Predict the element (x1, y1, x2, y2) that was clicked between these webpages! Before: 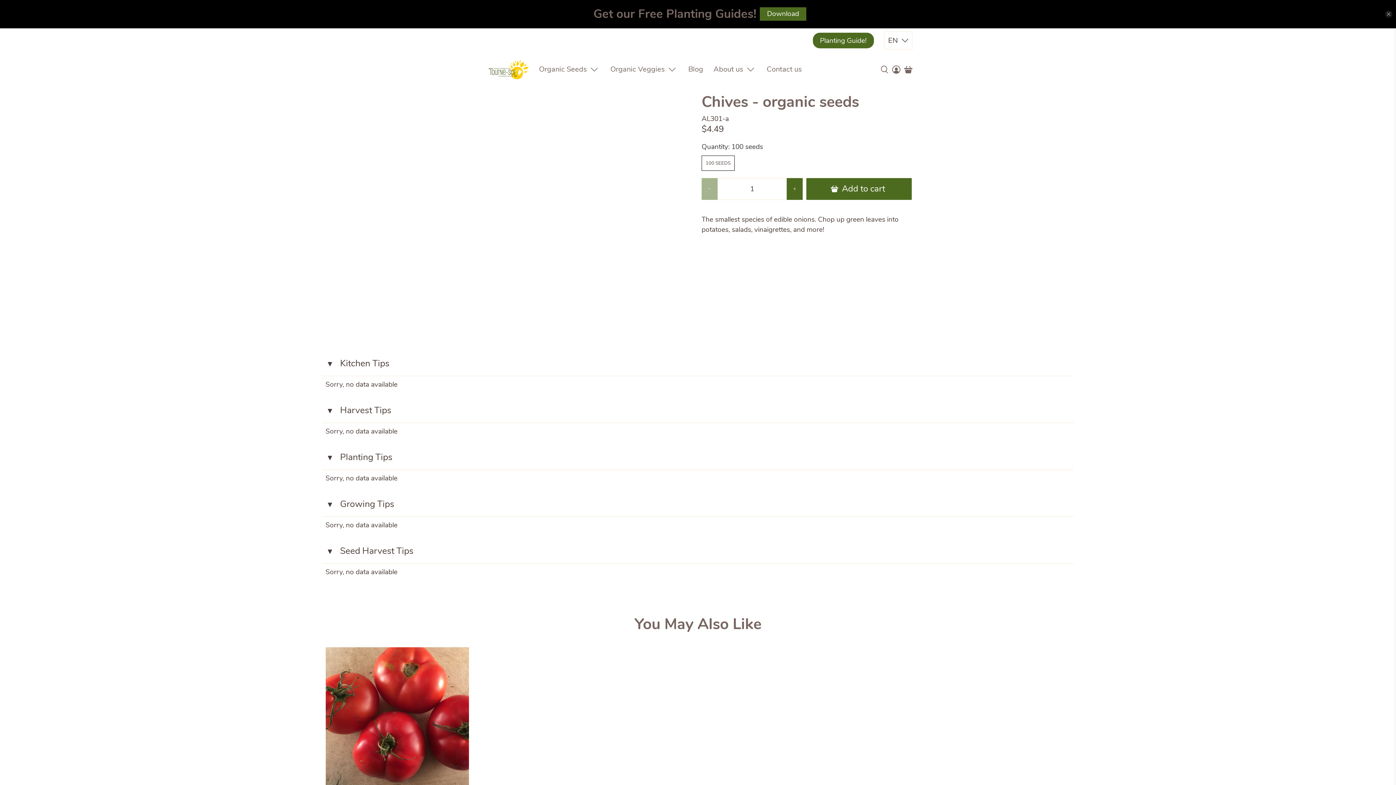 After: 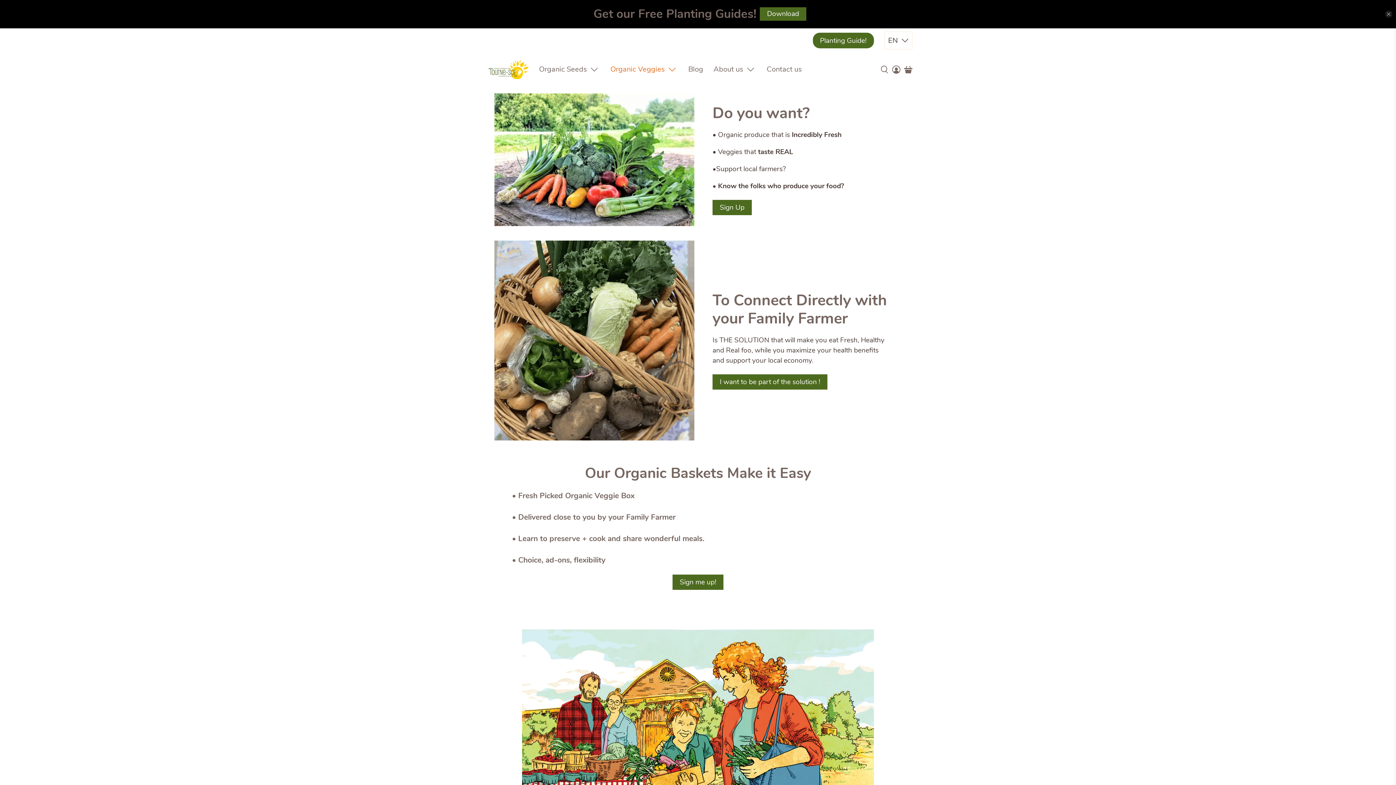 Action: label: Organic Veggies bbox: (605, 57, 683, 81)